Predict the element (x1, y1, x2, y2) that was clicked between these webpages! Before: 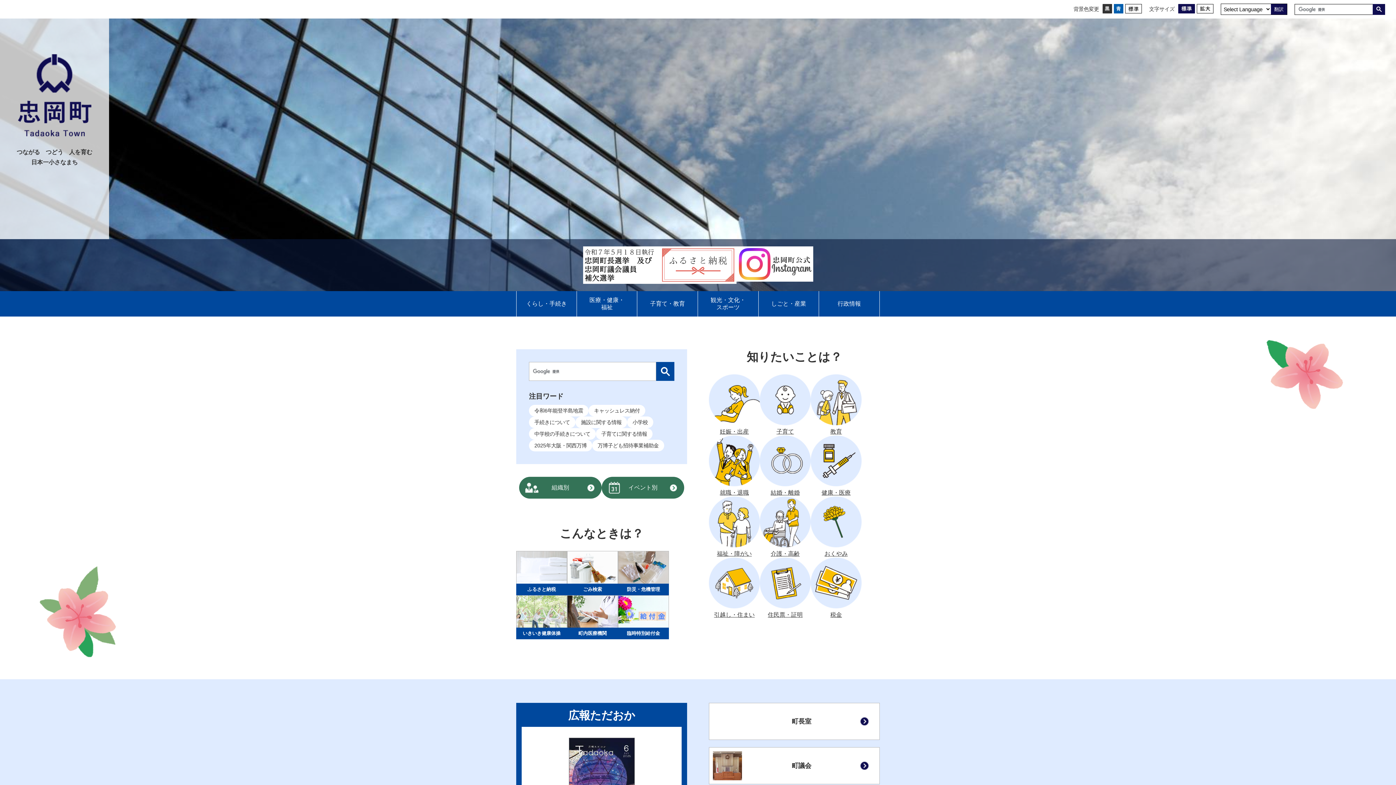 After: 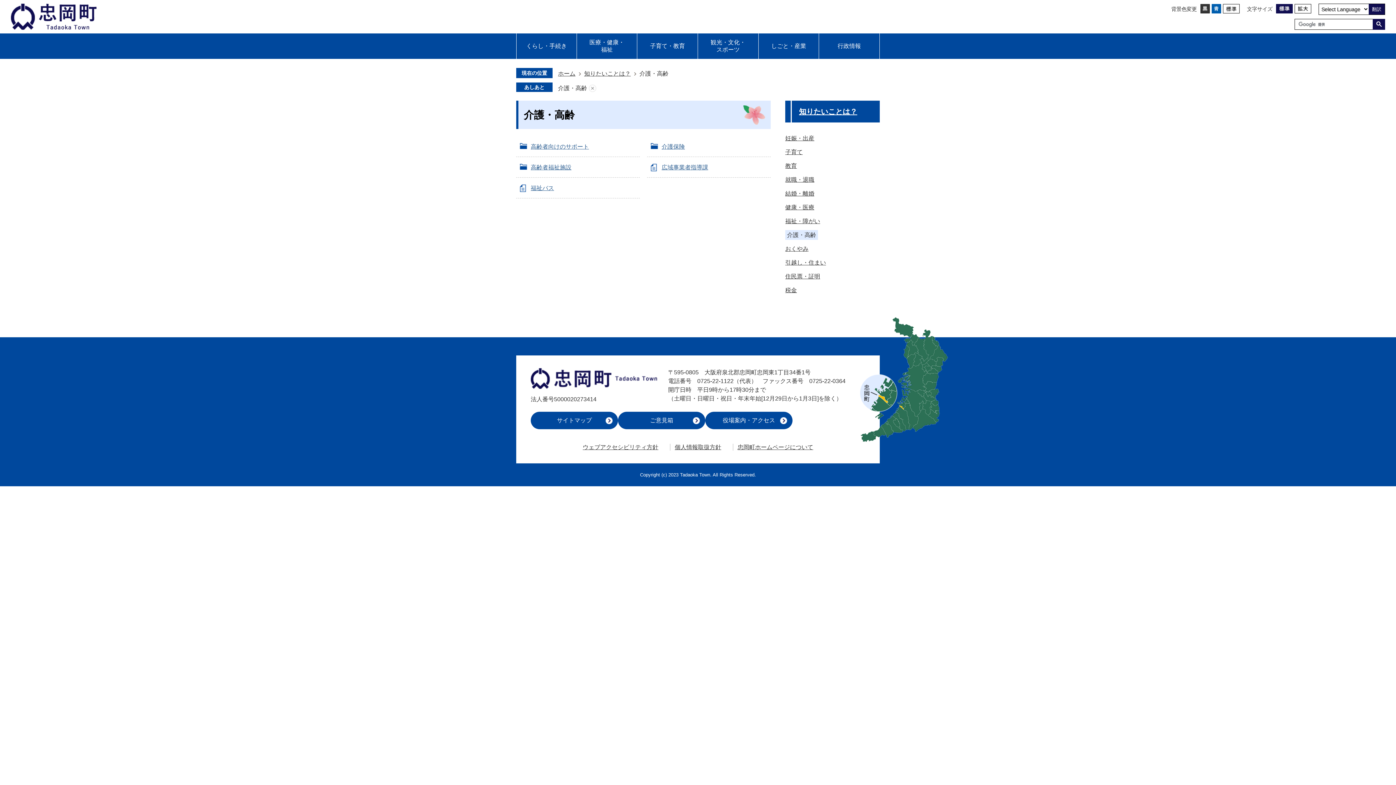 Action: bbox: (760, 496, 810, 557) label: 介護・高齢